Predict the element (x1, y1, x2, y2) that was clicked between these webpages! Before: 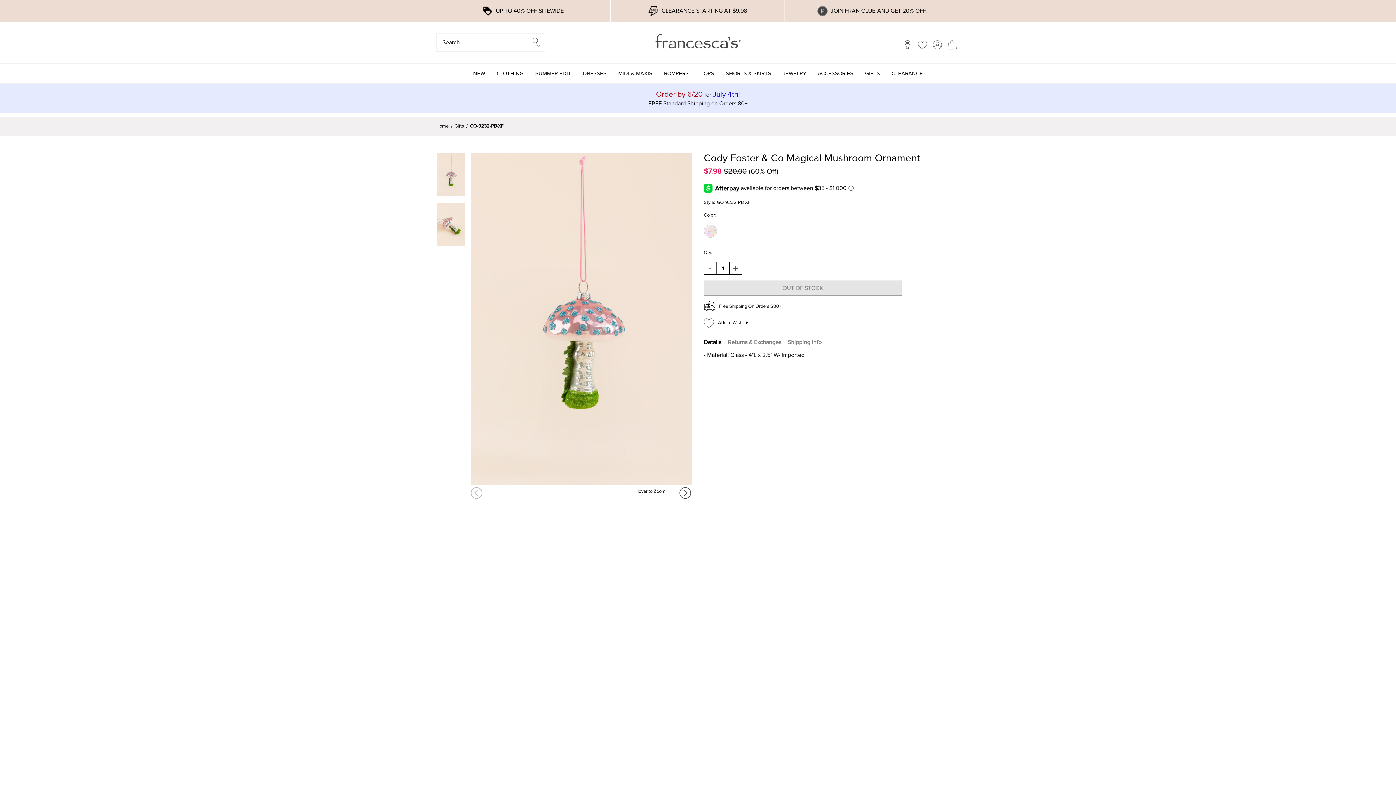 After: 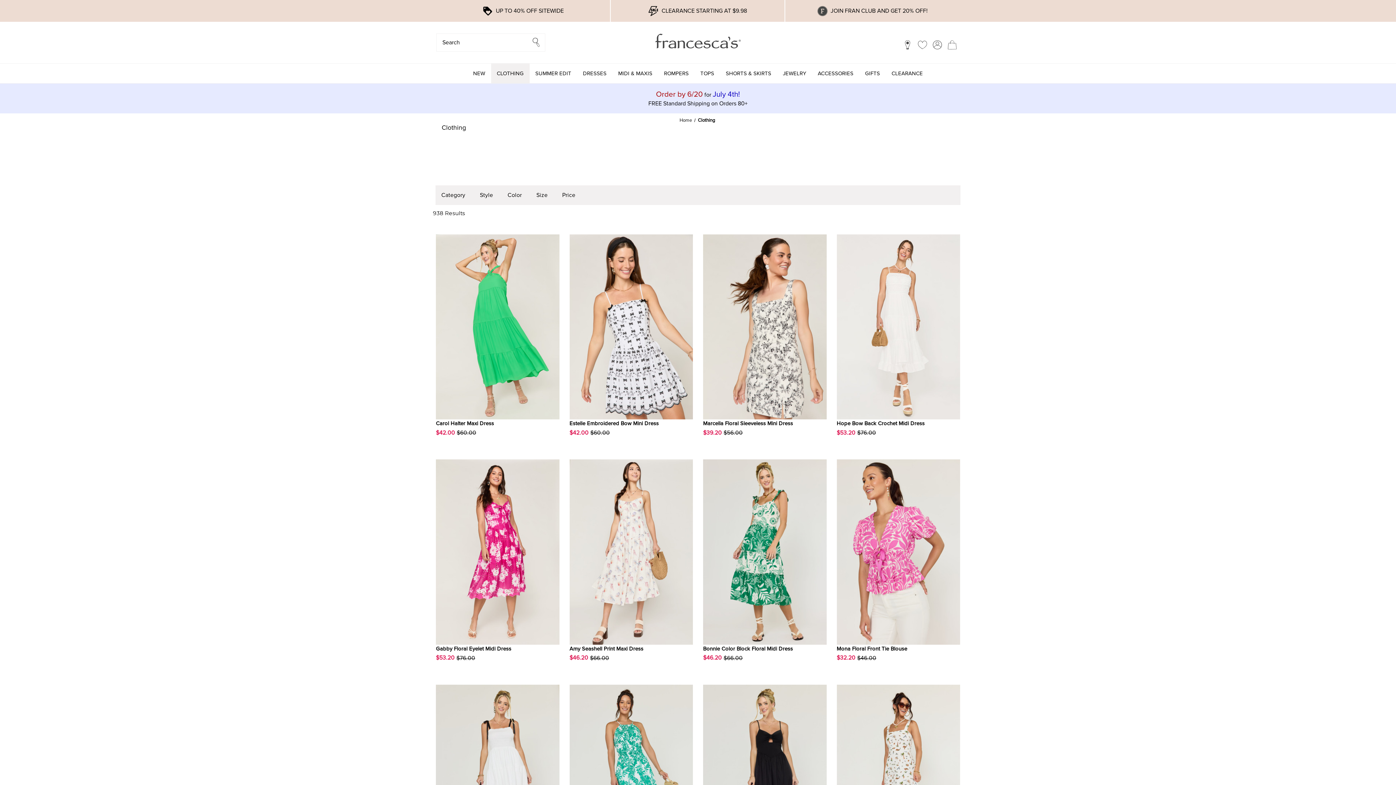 Action: bbox: (495, 6, 563, 15) label: UP TO 40% OFF SITEWIDE